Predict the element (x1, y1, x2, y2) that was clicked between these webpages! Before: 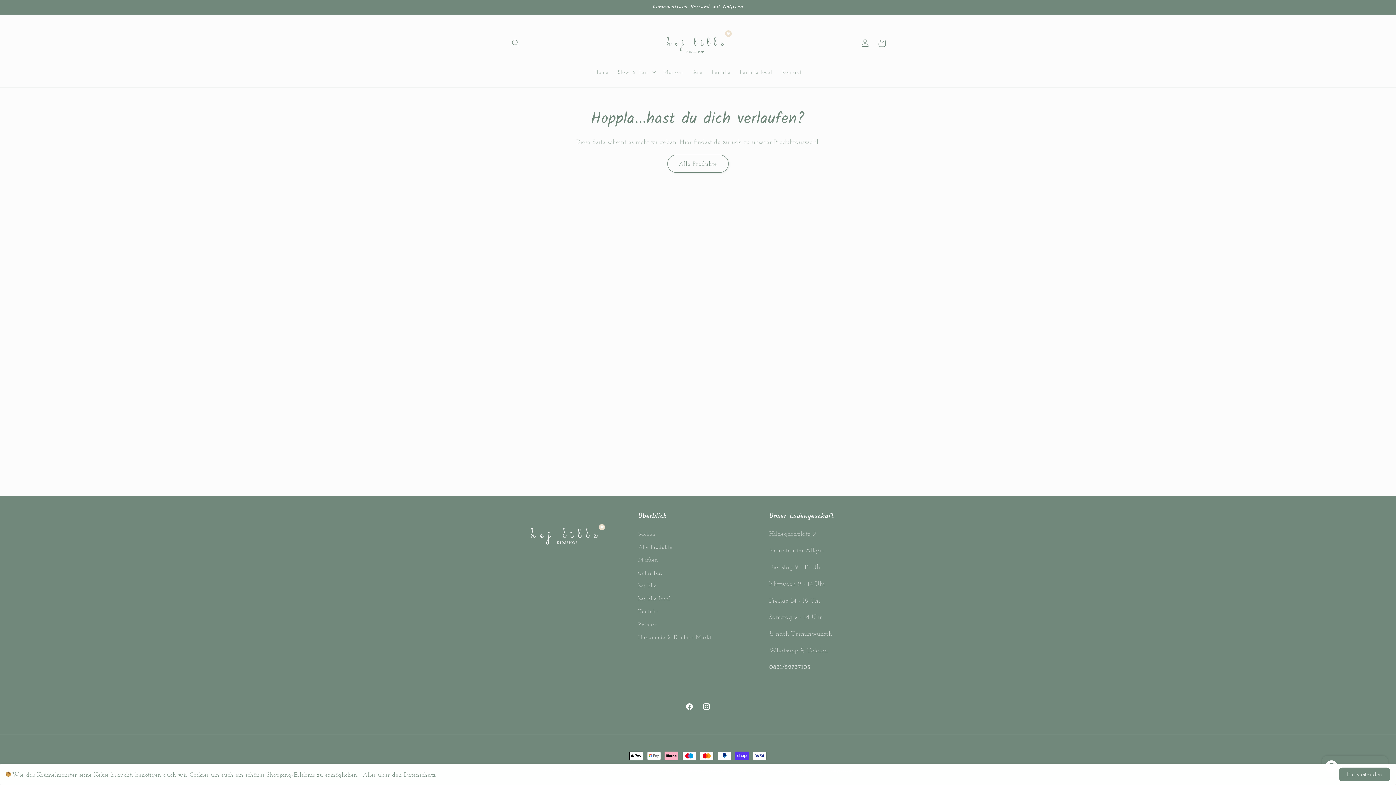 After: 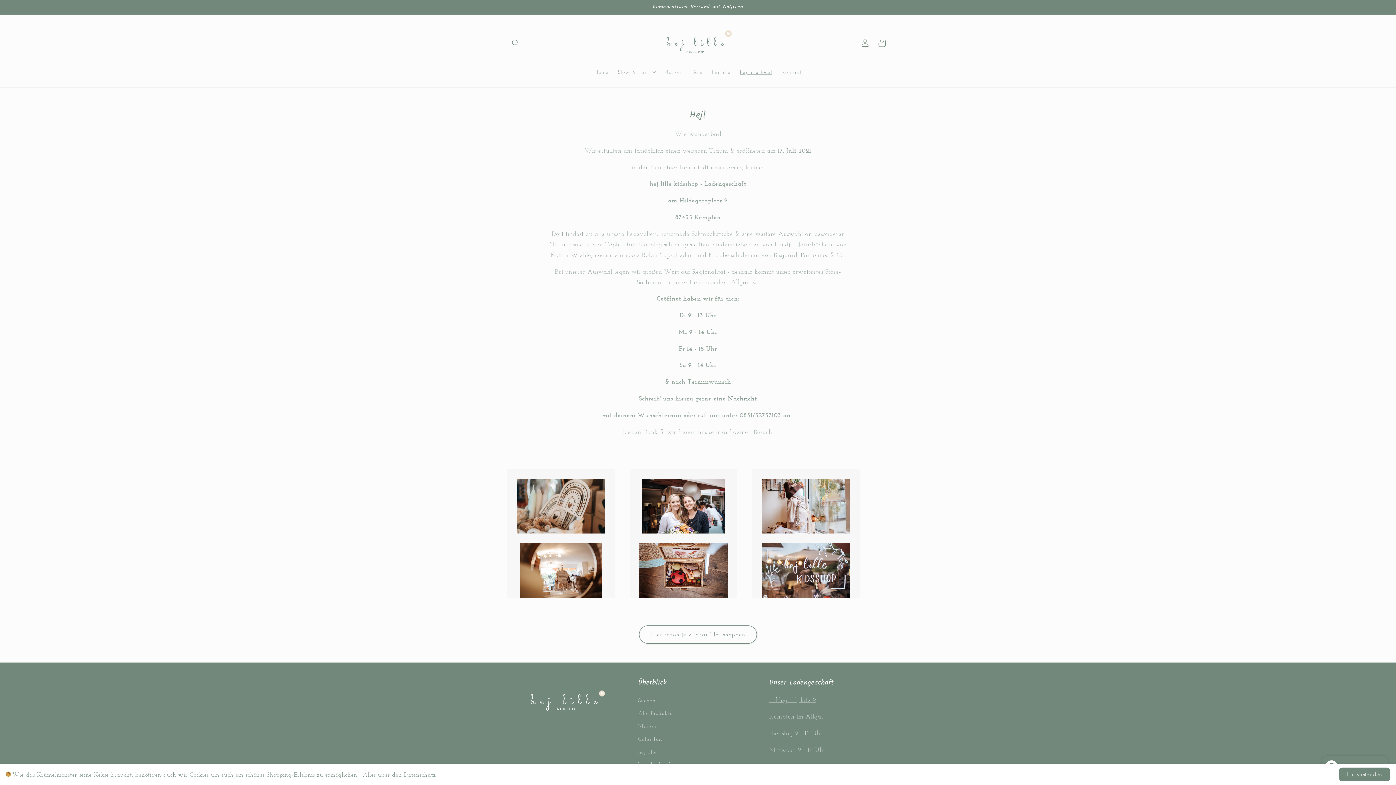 Action: label: hej lille local bbox: (638, 592, 670, 605)